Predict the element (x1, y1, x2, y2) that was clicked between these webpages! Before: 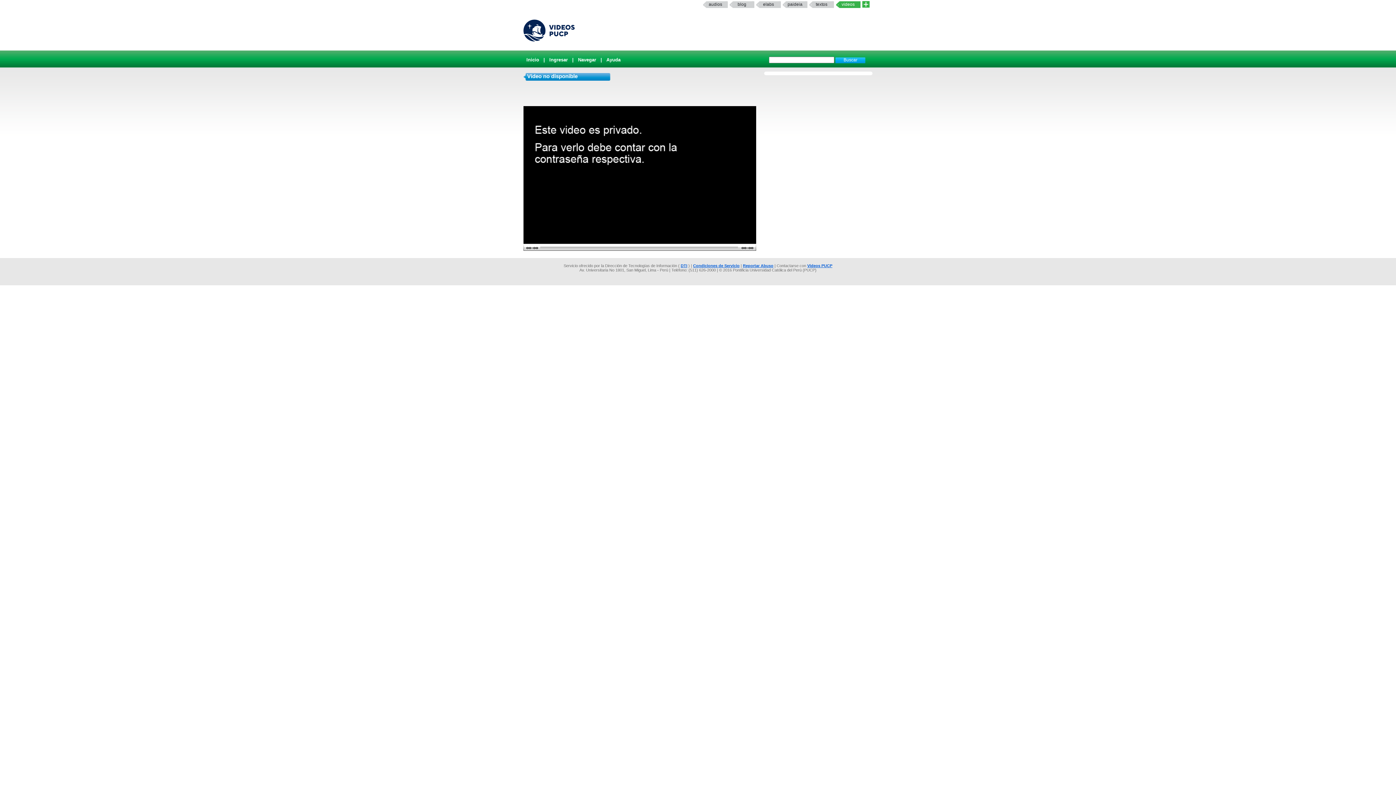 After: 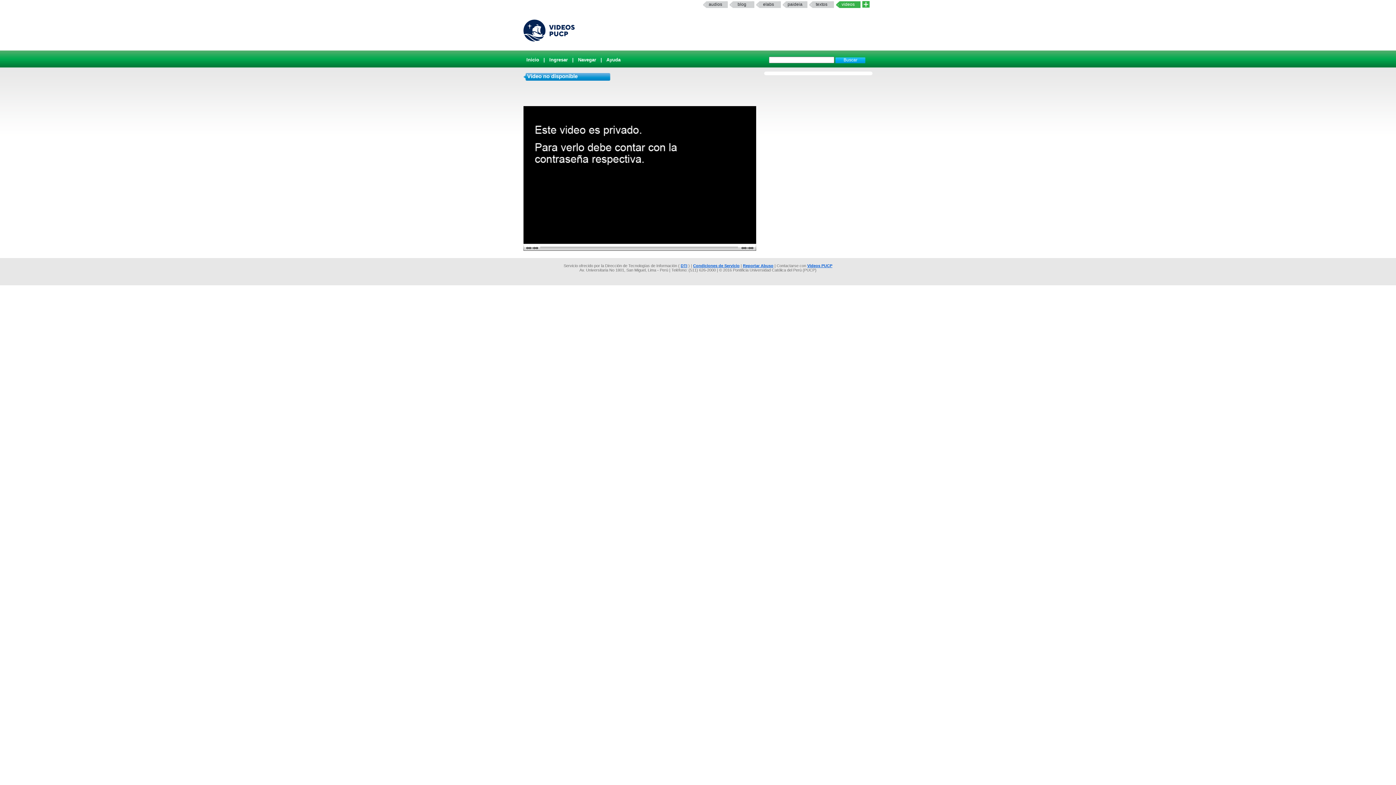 Action: label: blog bbox: (729, 1, 754, 8)